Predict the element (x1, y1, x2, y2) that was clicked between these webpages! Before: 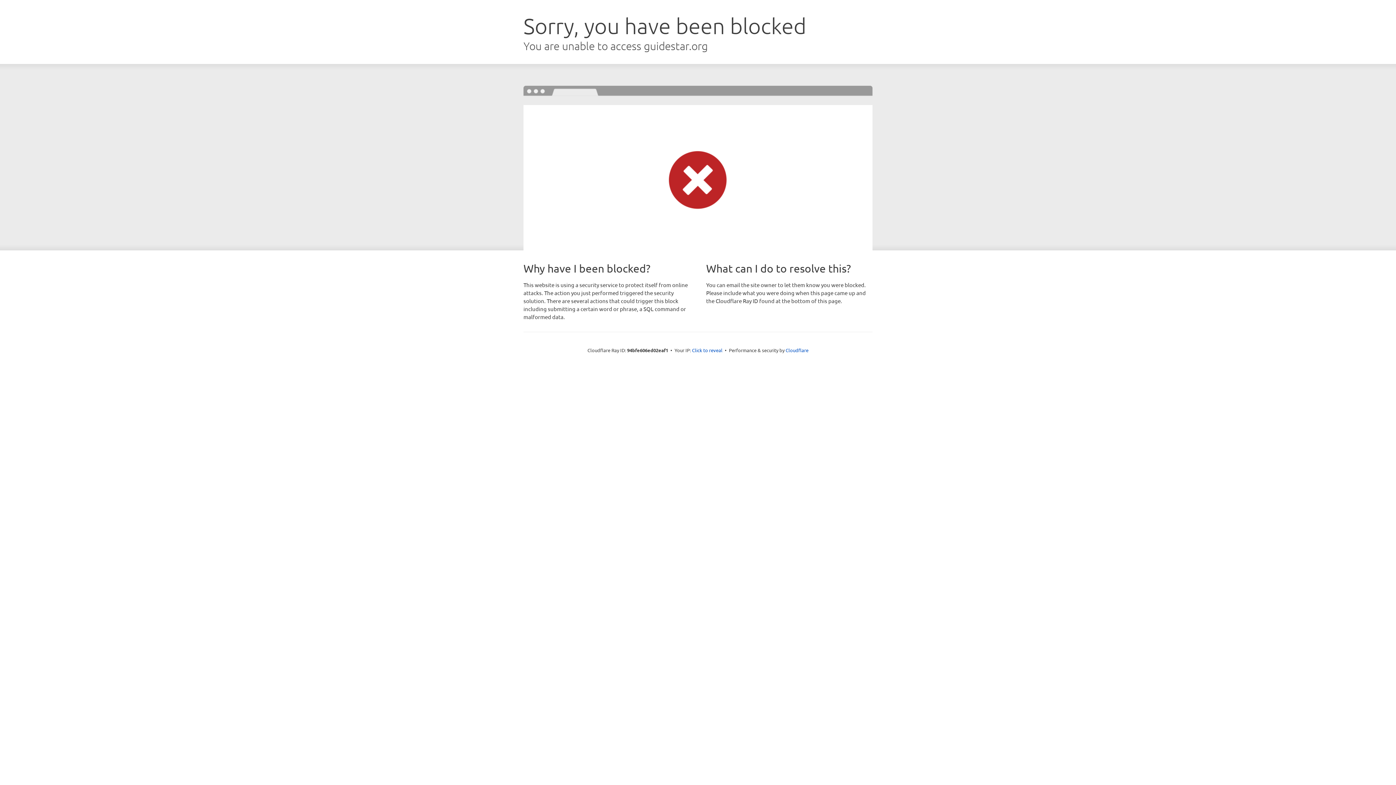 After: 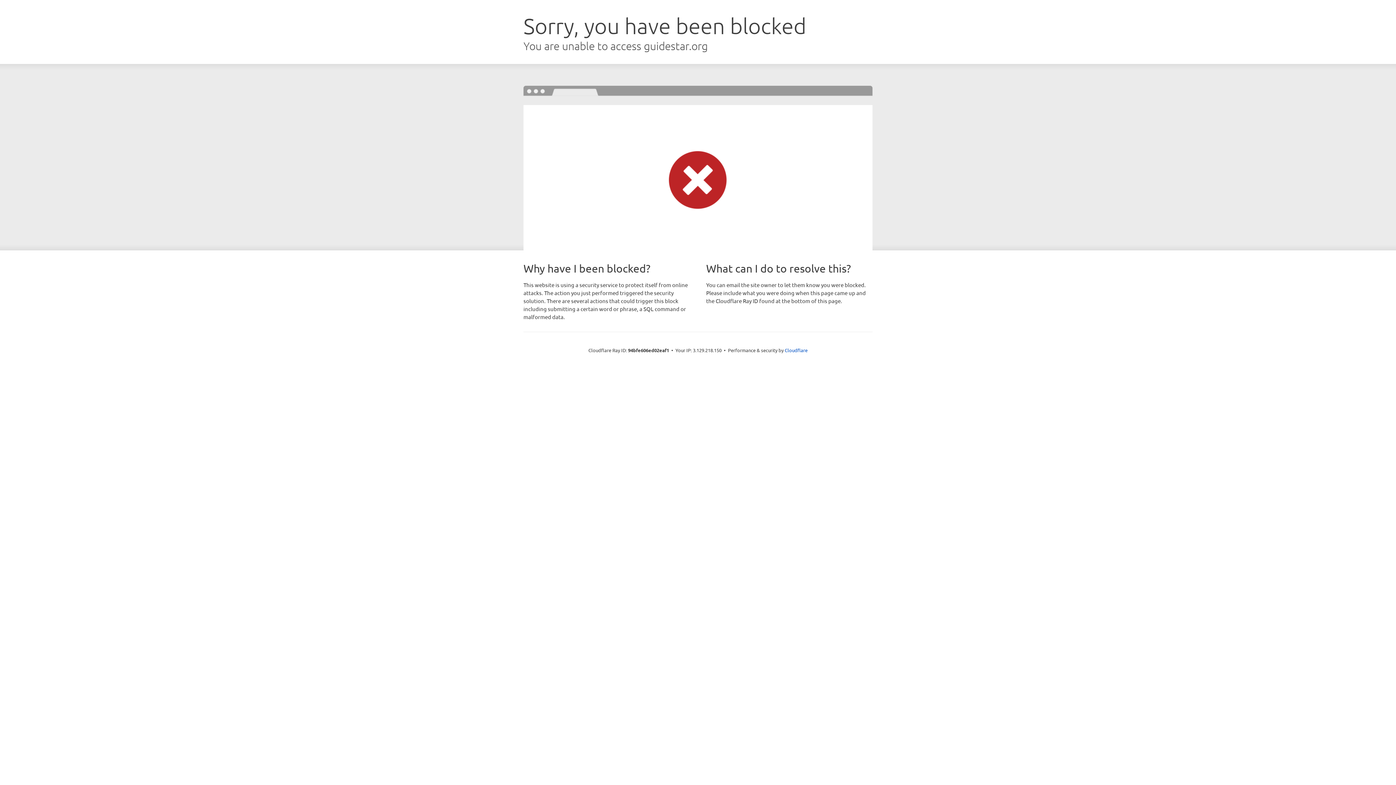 Action: label: Click to reveal bbox: (692, 346, 722, 353)